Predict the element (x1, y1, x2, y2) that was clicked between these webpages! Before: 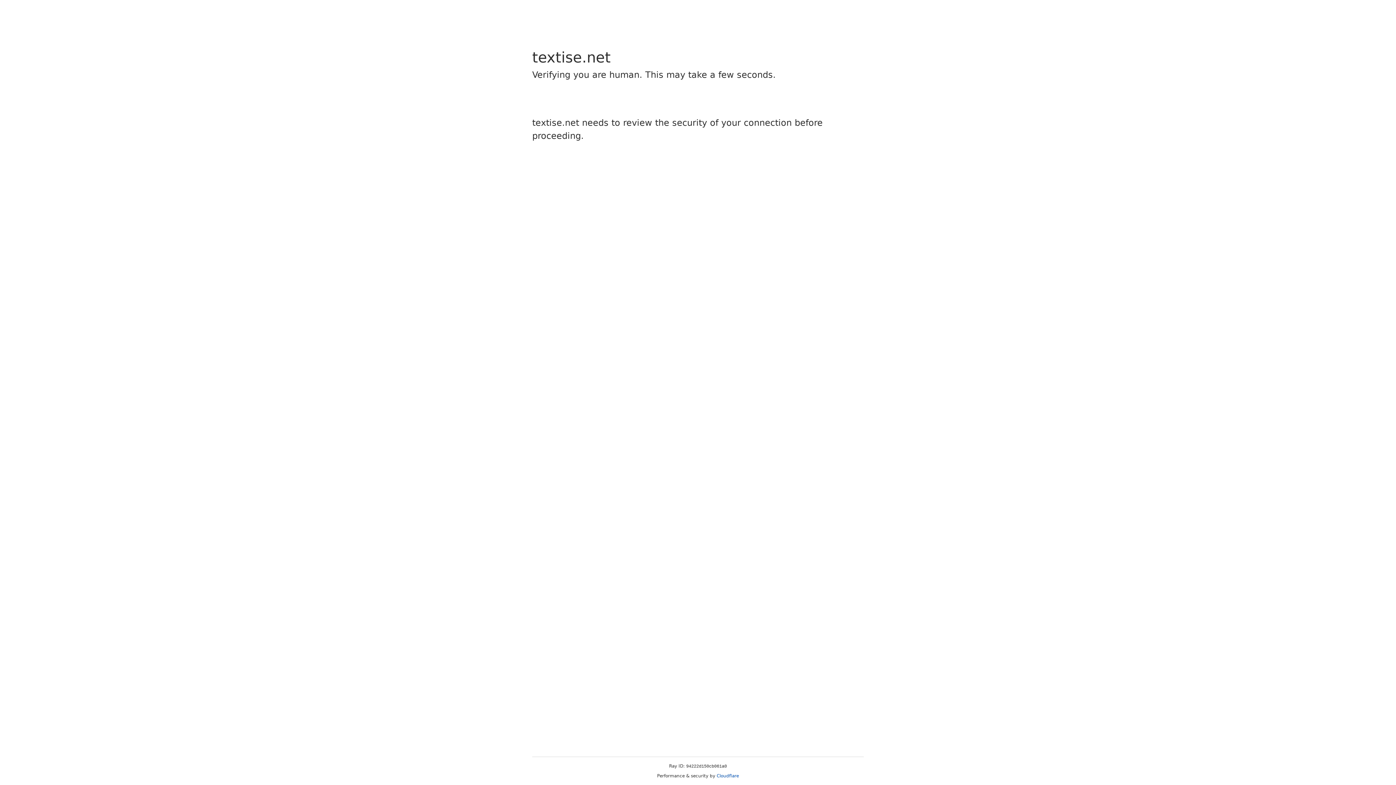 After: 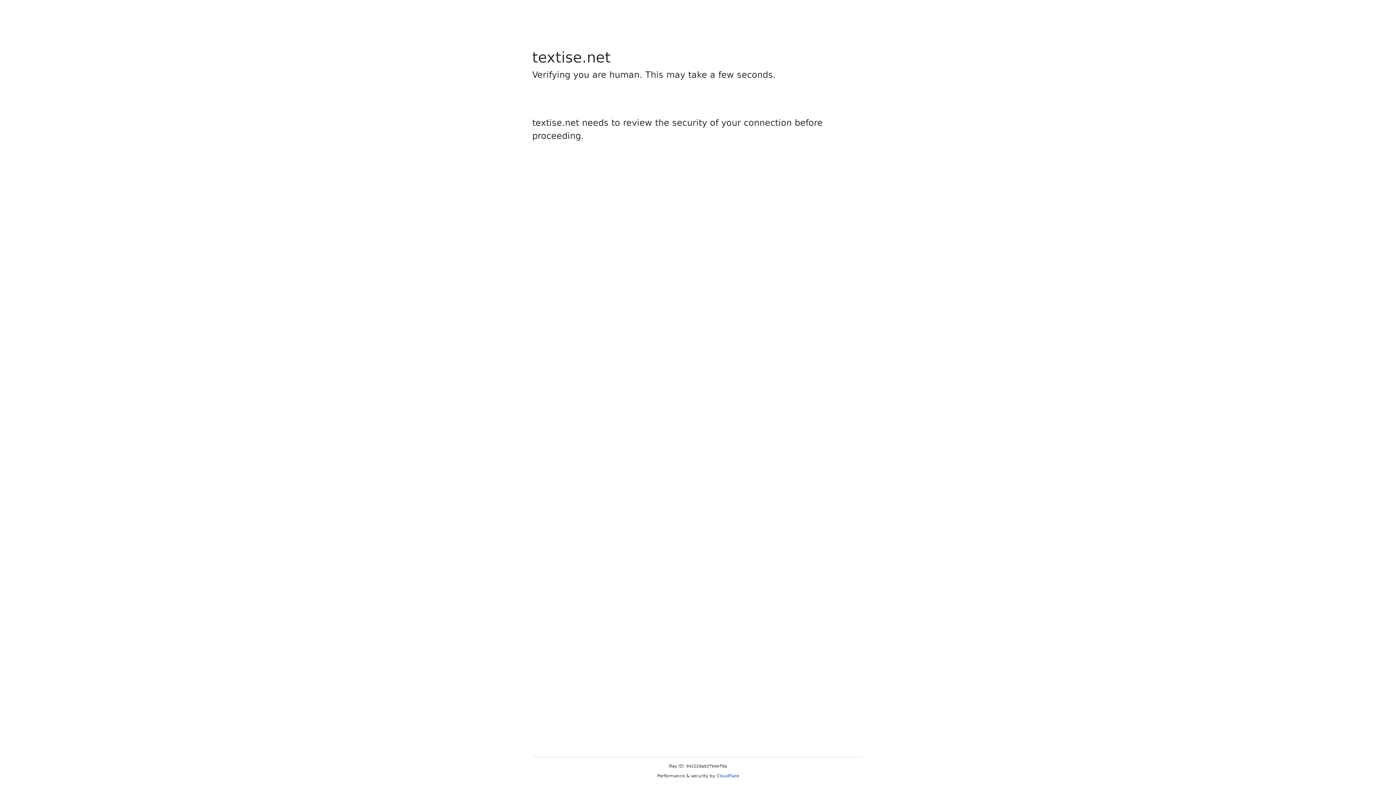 Action: bbox: (716, 773, 739, 778) label: Cloudflare